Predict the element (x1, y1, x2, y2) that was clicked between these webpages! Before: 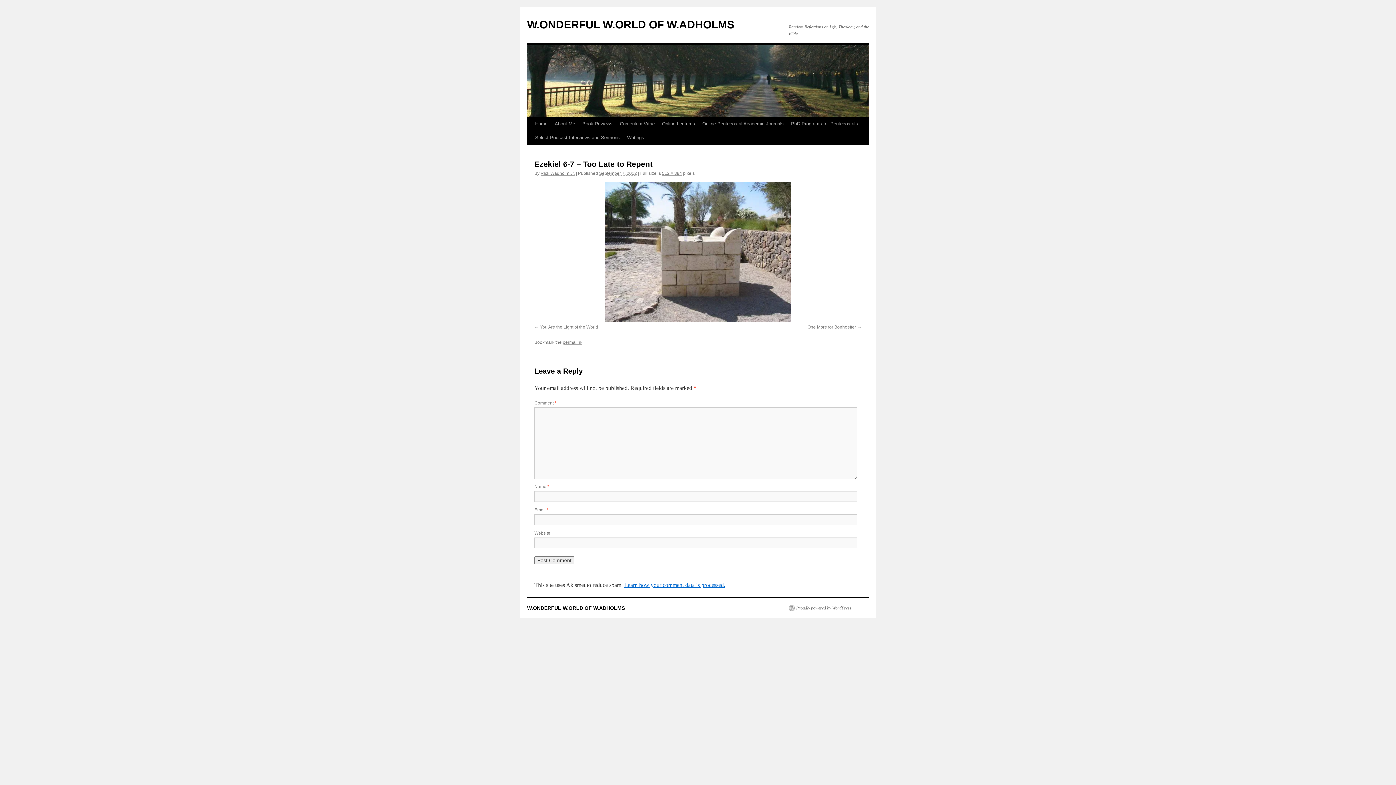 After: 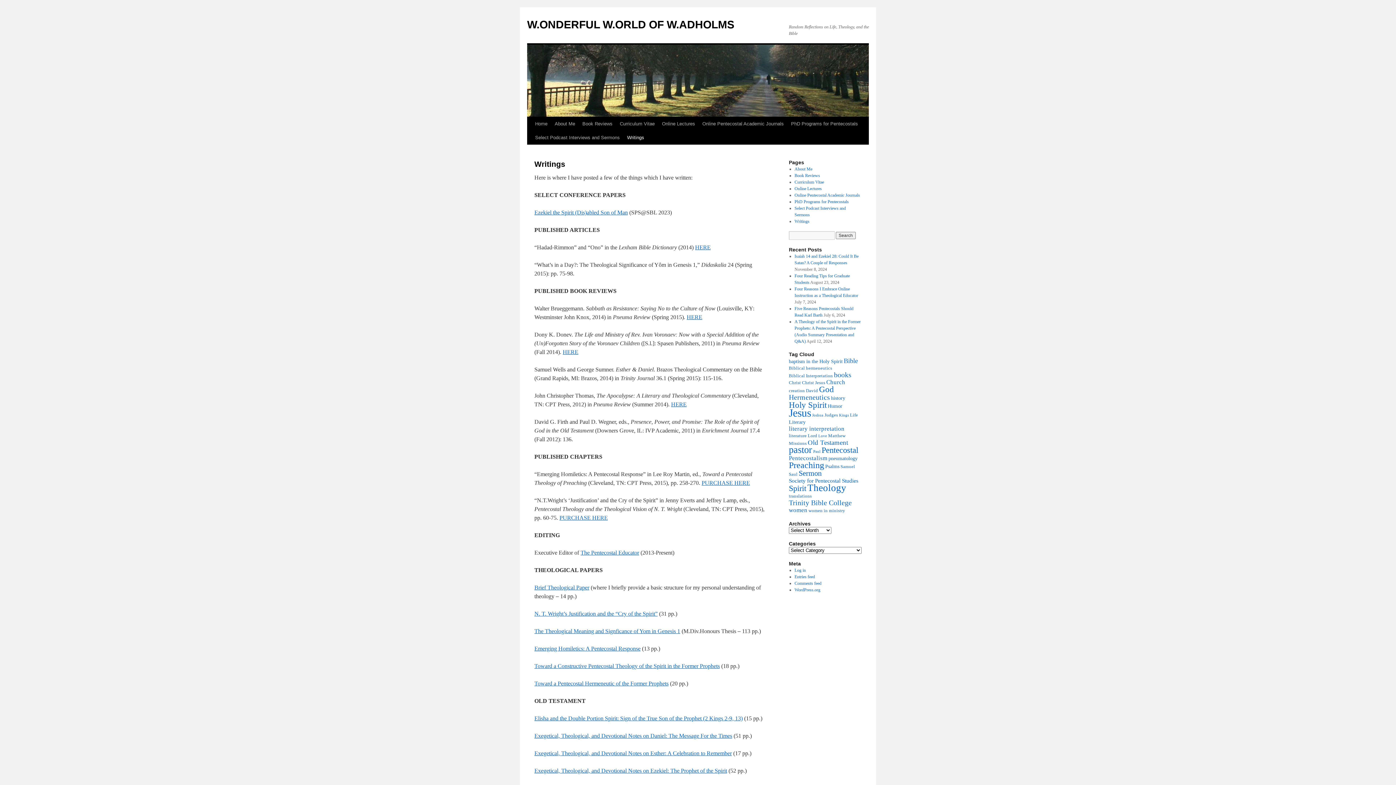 Action: bbox: (623, 130, 648, 144) label: Writings